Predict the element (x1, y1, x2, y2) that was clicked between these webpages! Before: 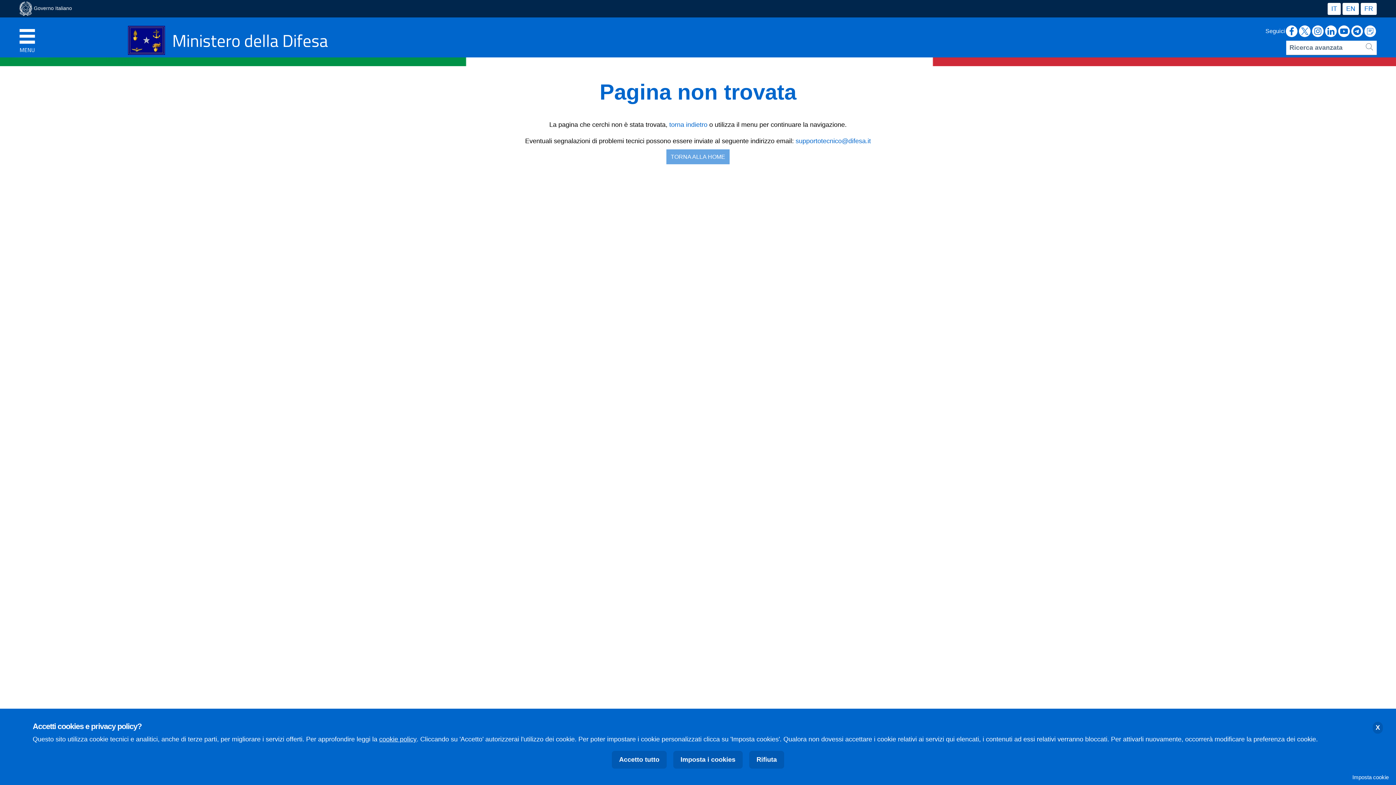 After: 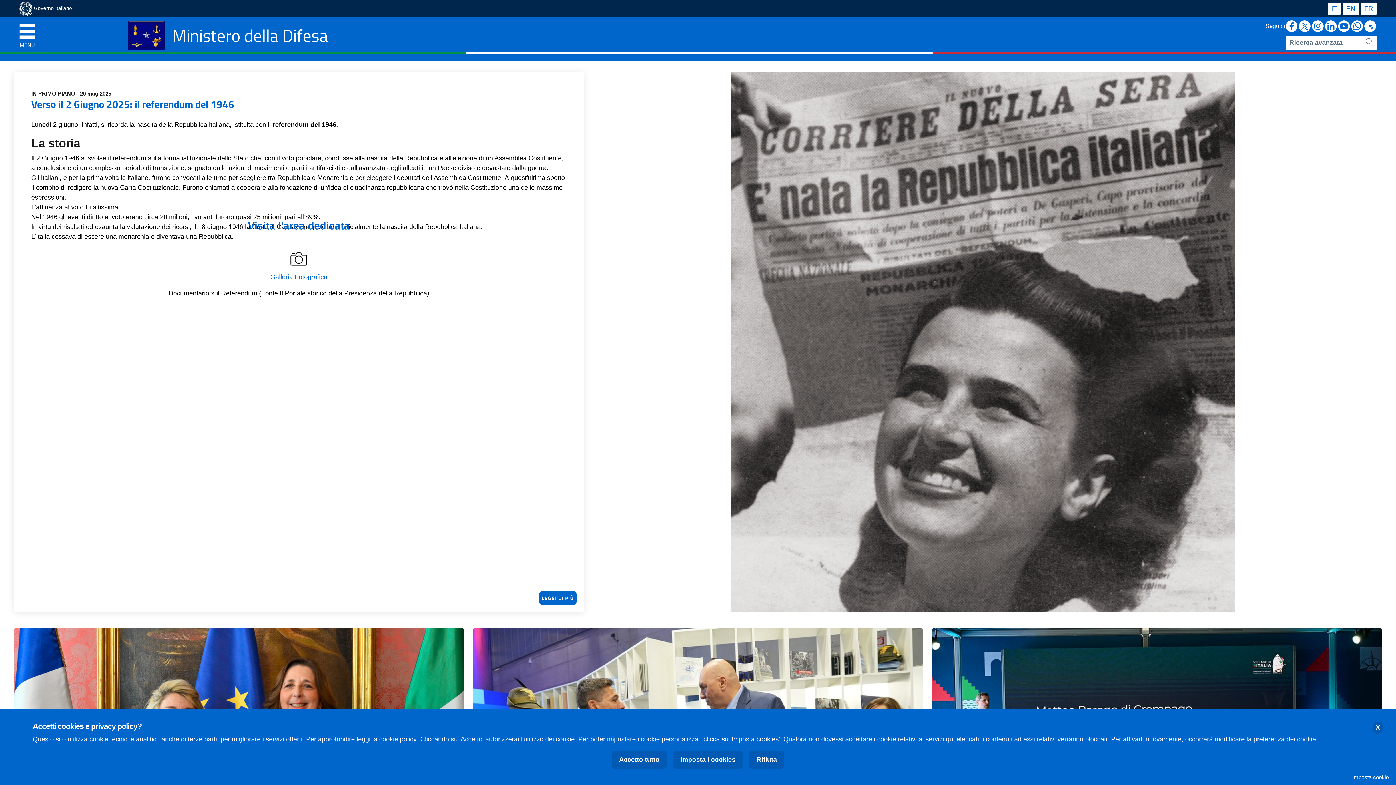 Action: label: TORNA ALLA HOME bbox: (666, 149, 729, 164)